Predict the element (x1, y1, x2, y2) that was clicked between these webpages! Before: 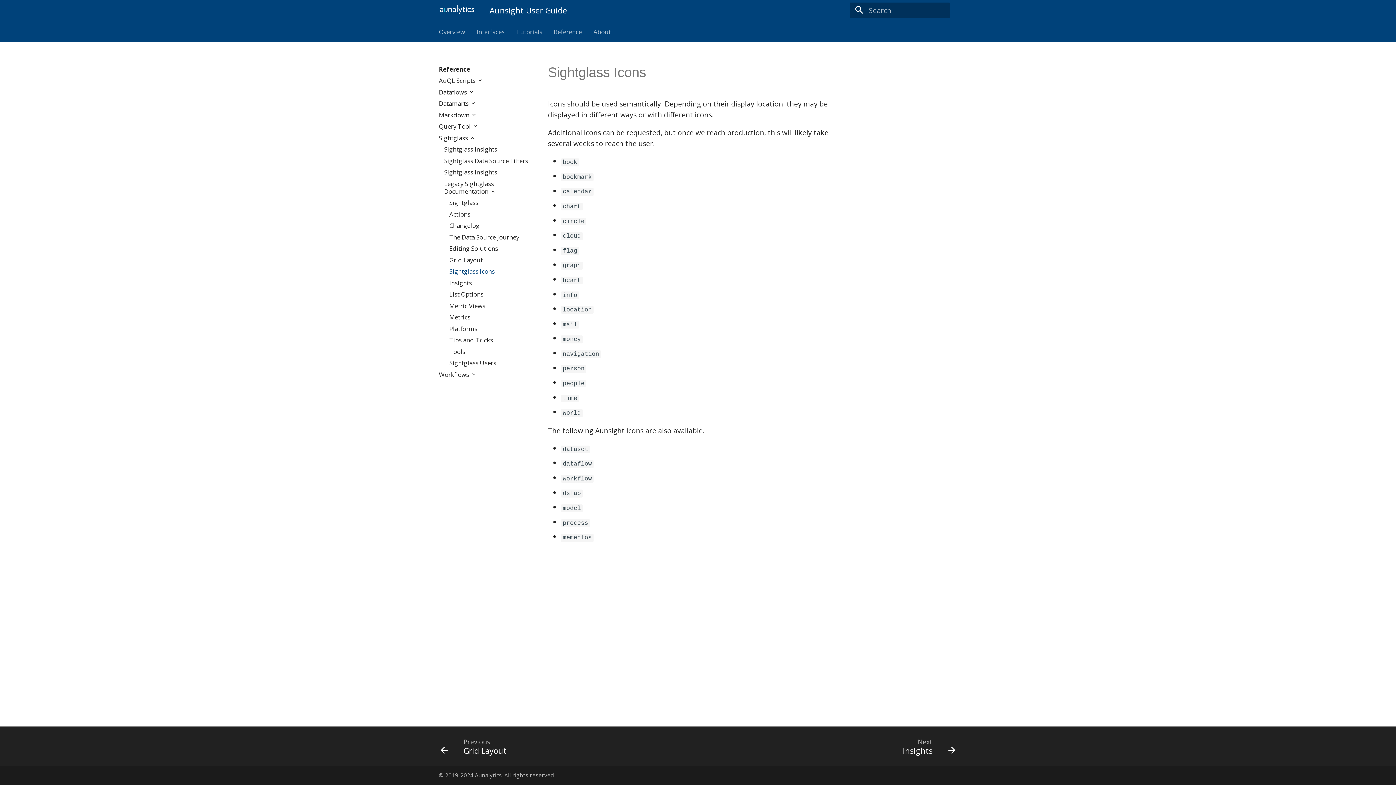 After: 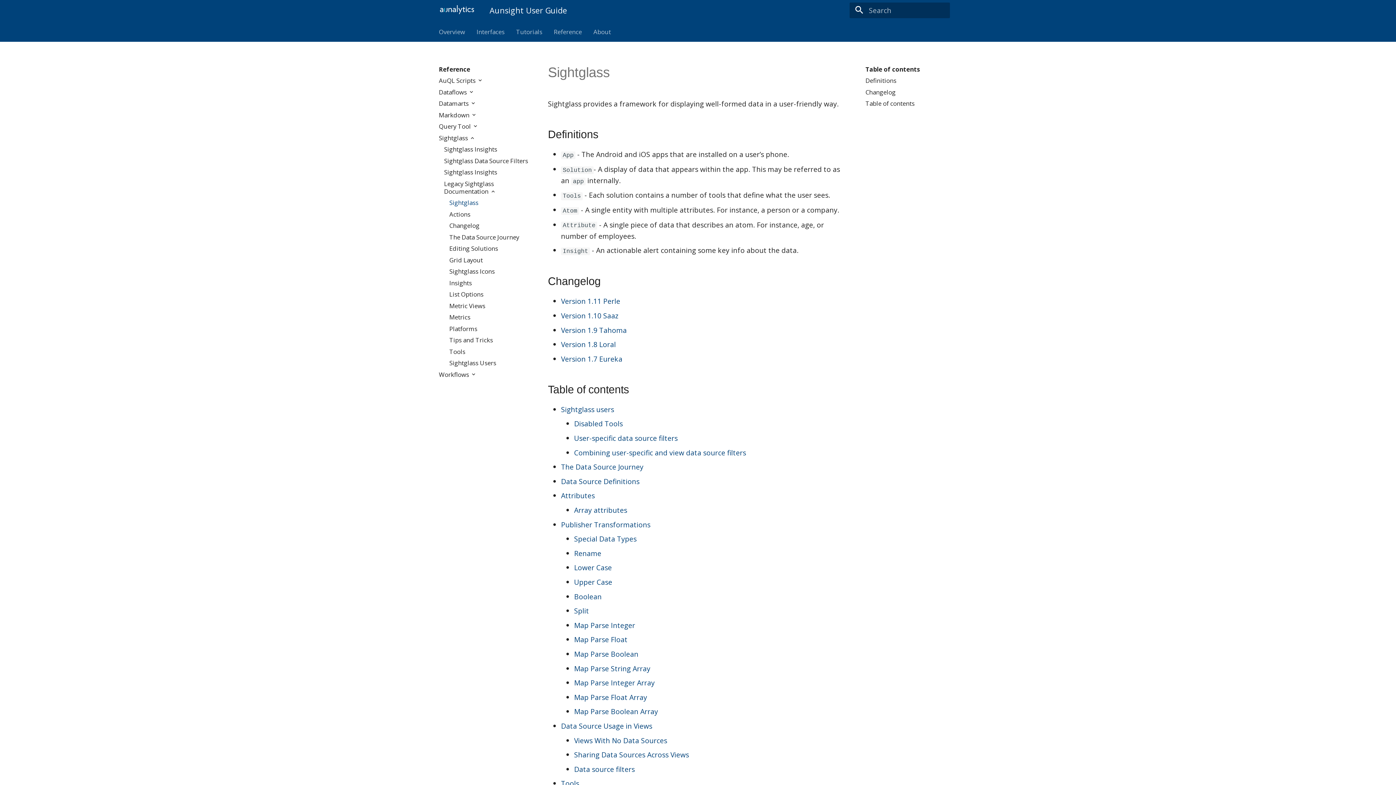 Action: label: Sightglass bbox: (449, 199, 530, 206)